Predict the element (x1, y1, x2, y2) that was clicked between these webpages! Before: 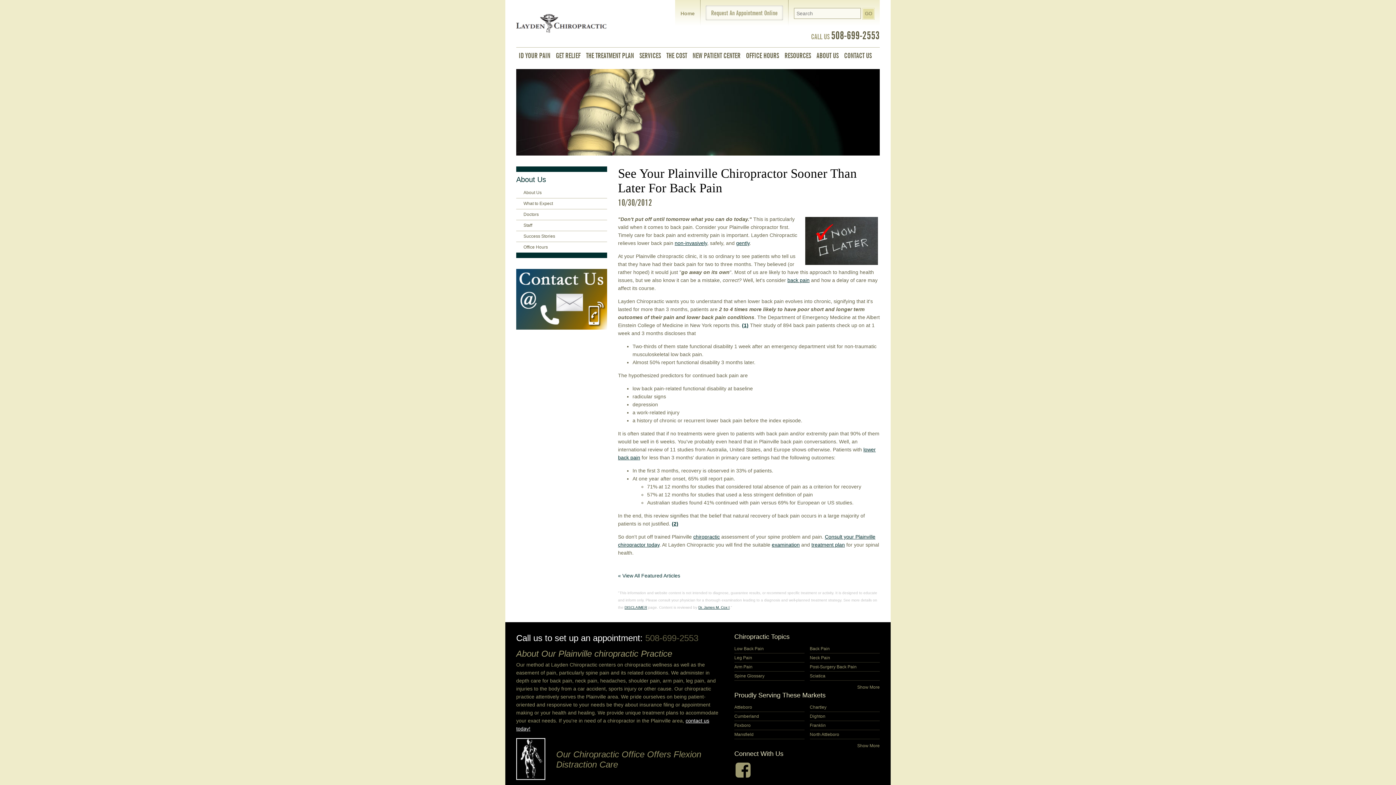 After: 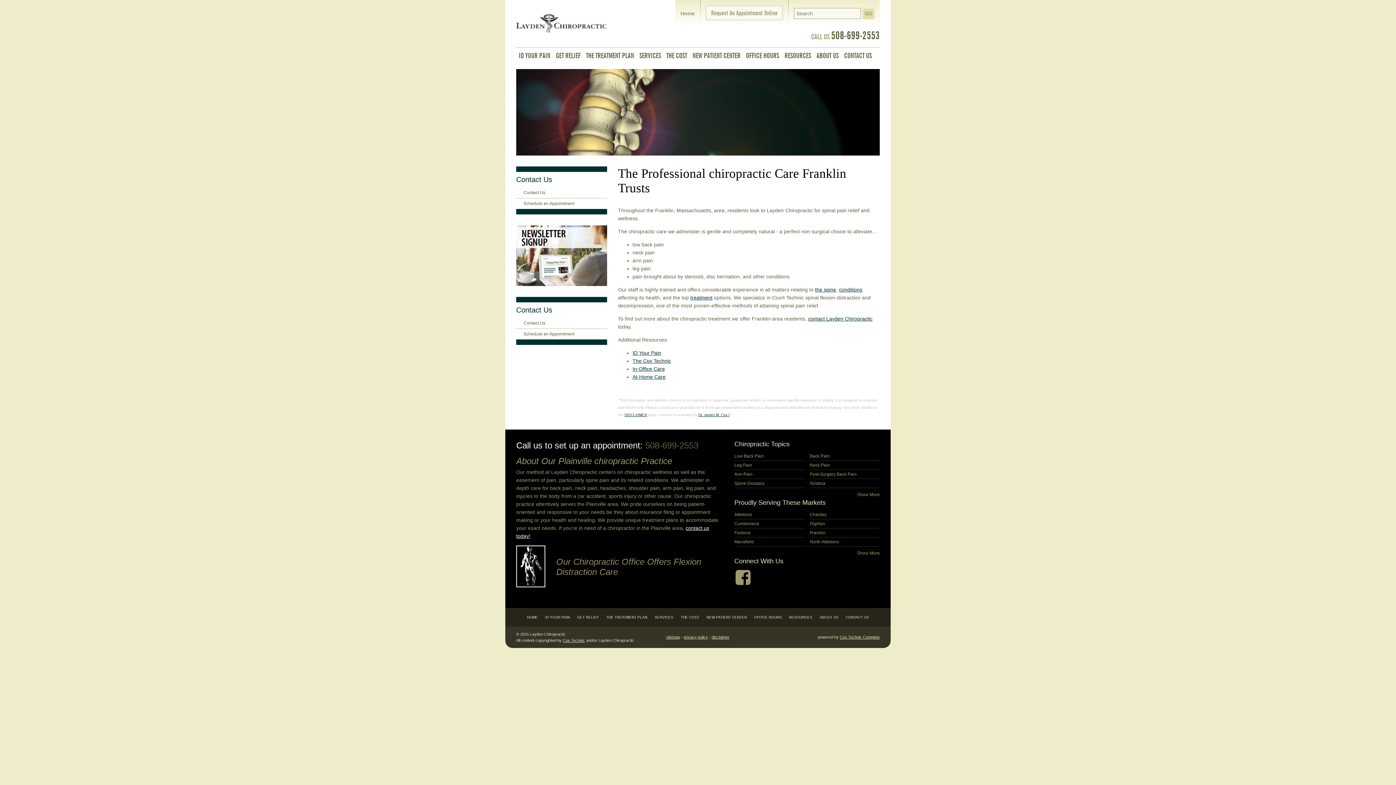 Action: label: Franklin bbox: (810, 721, 880, 730)